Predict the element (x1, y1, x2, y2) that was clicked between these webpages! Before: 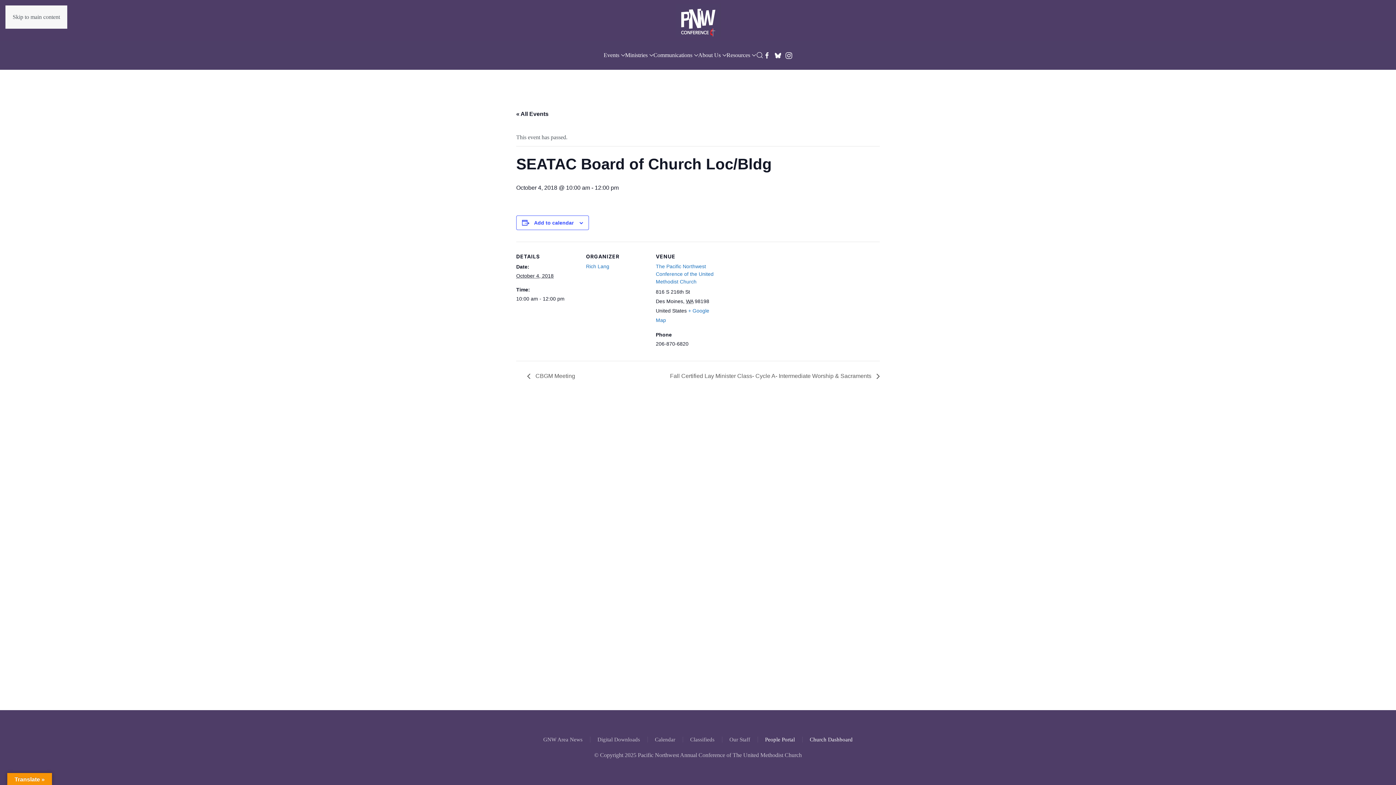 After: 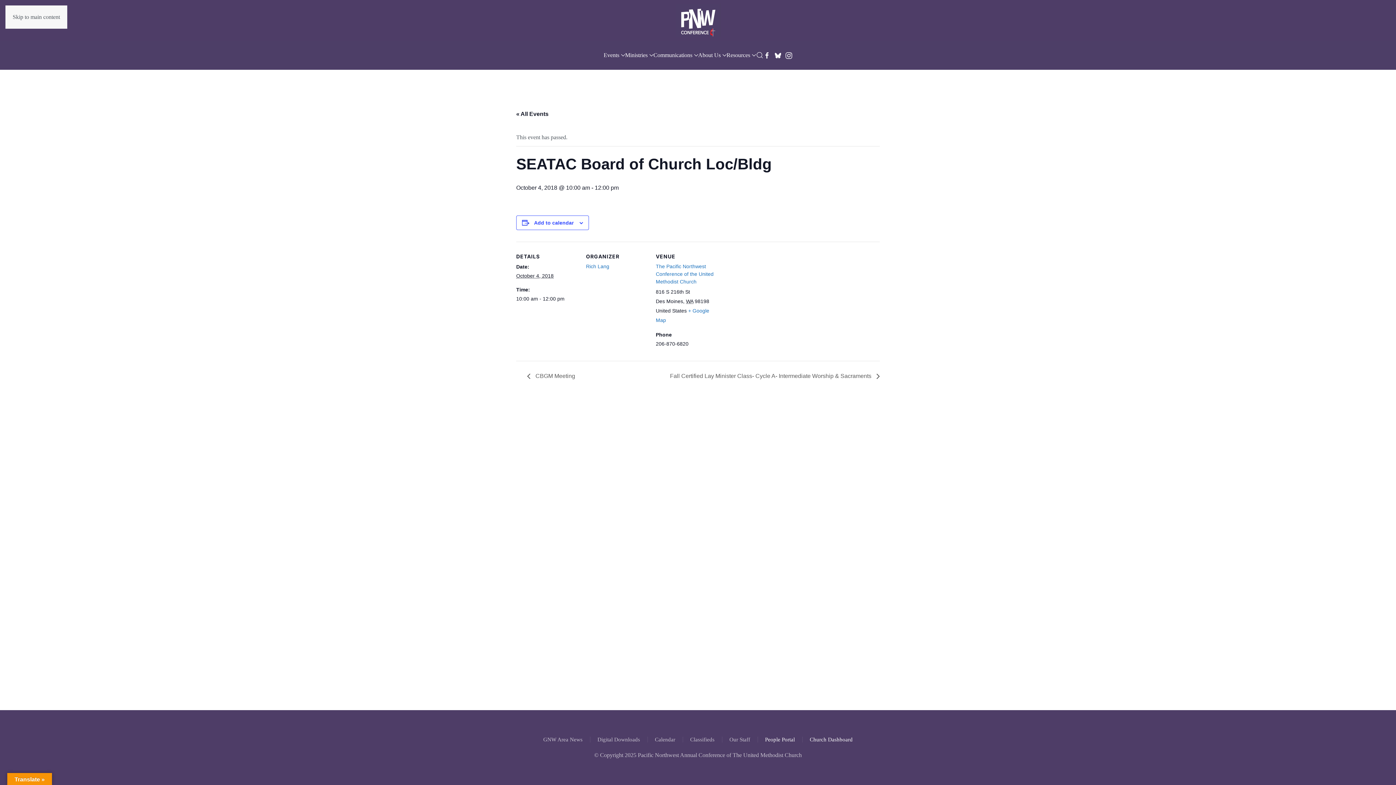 Action: bbox: (765, 736, 795, 744) label: People Portal